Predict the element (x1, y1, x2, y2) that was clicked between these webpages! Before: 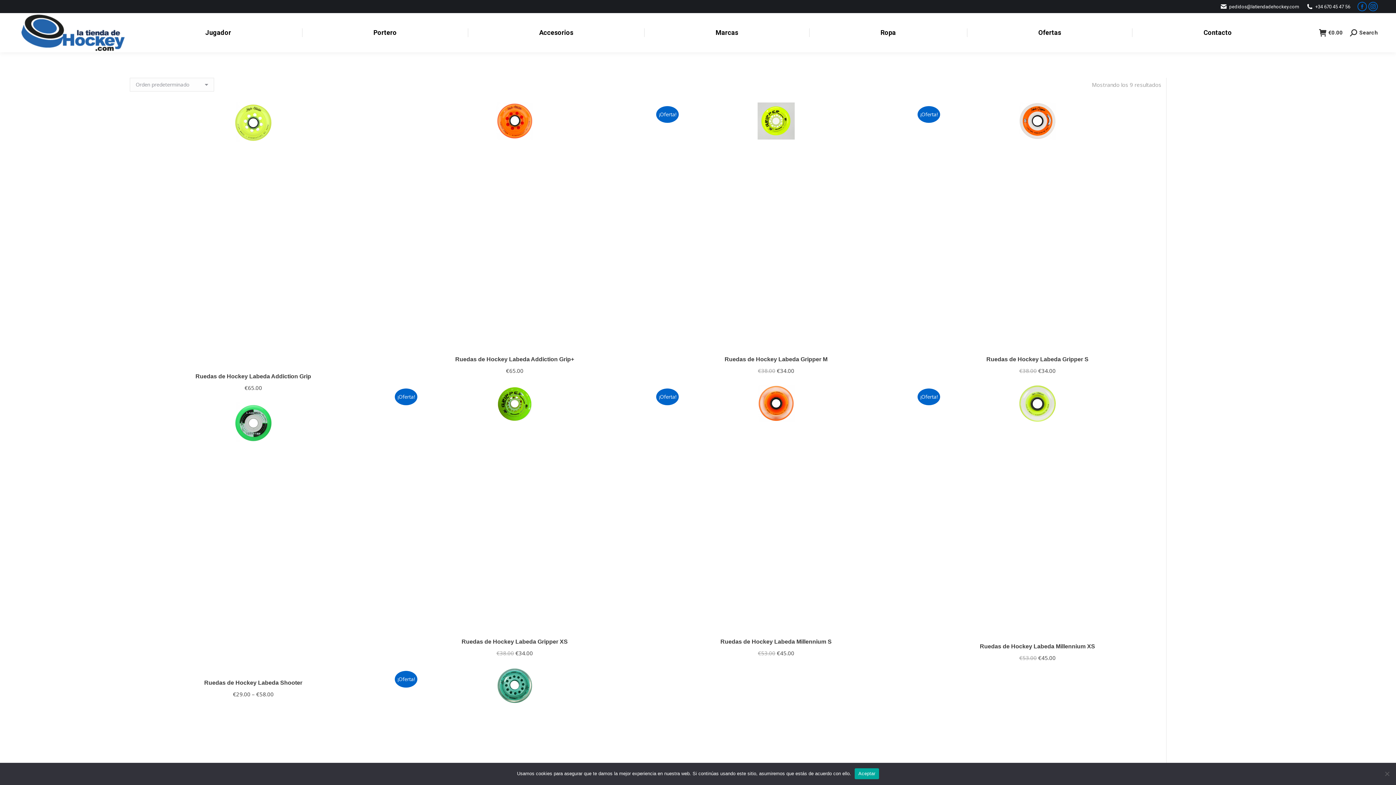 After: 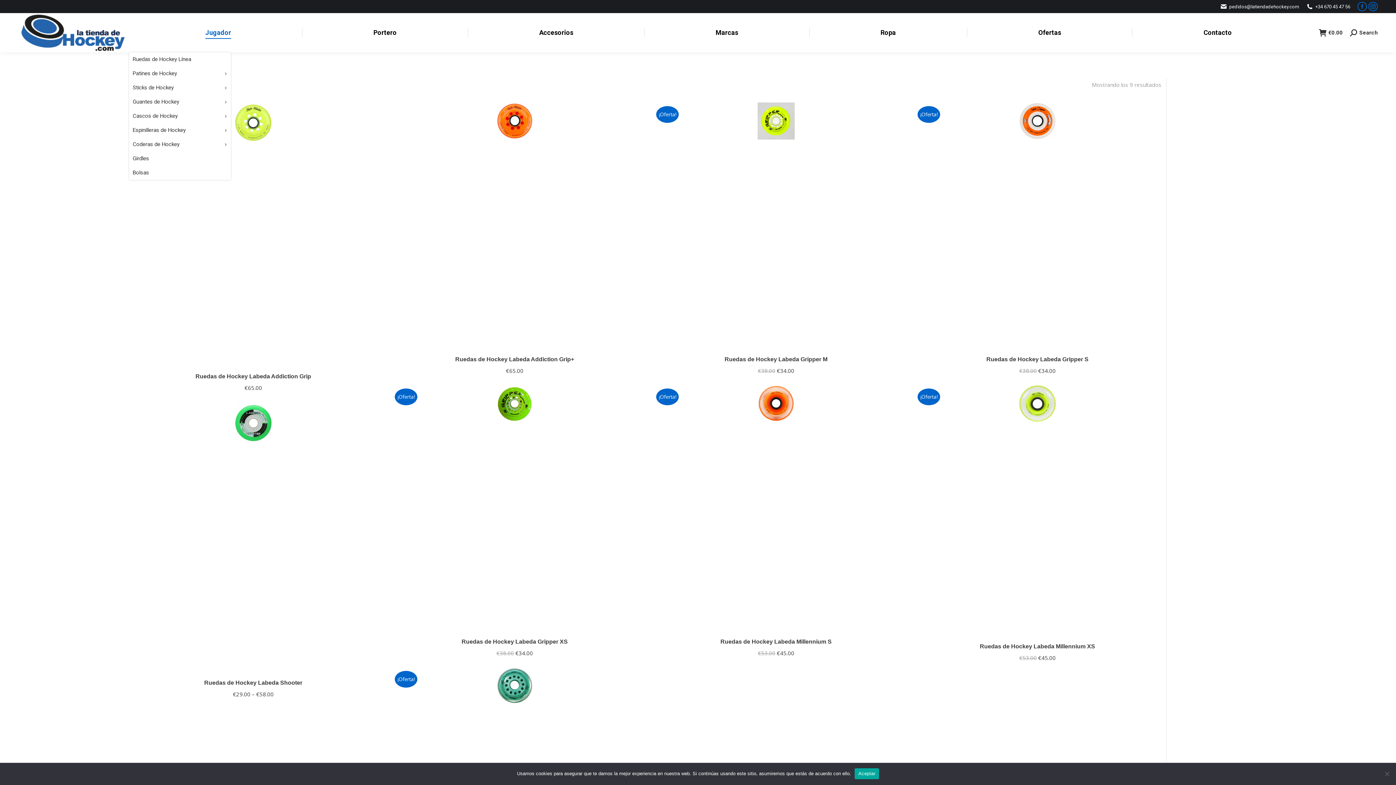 Action: bbox: (139, 18, 297, 46) label: Jugador